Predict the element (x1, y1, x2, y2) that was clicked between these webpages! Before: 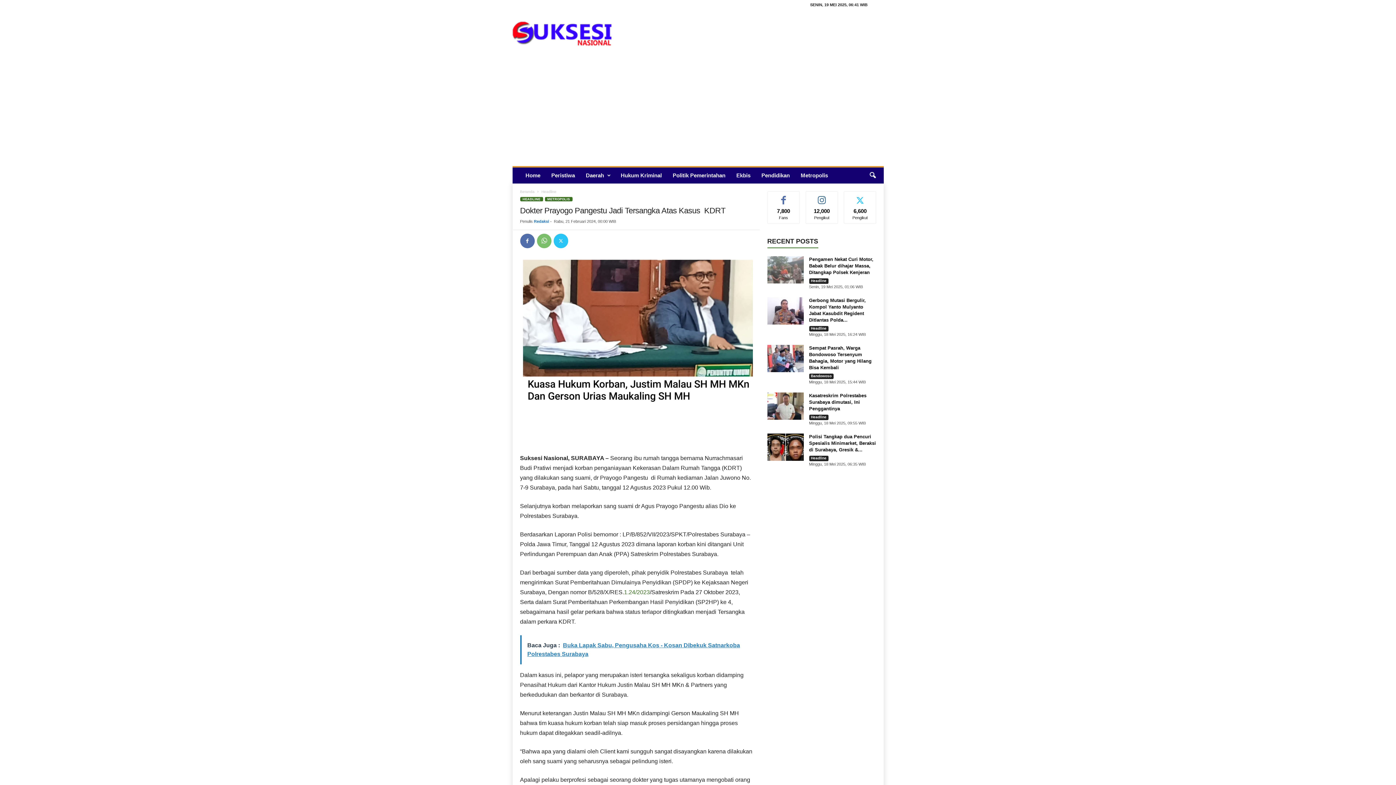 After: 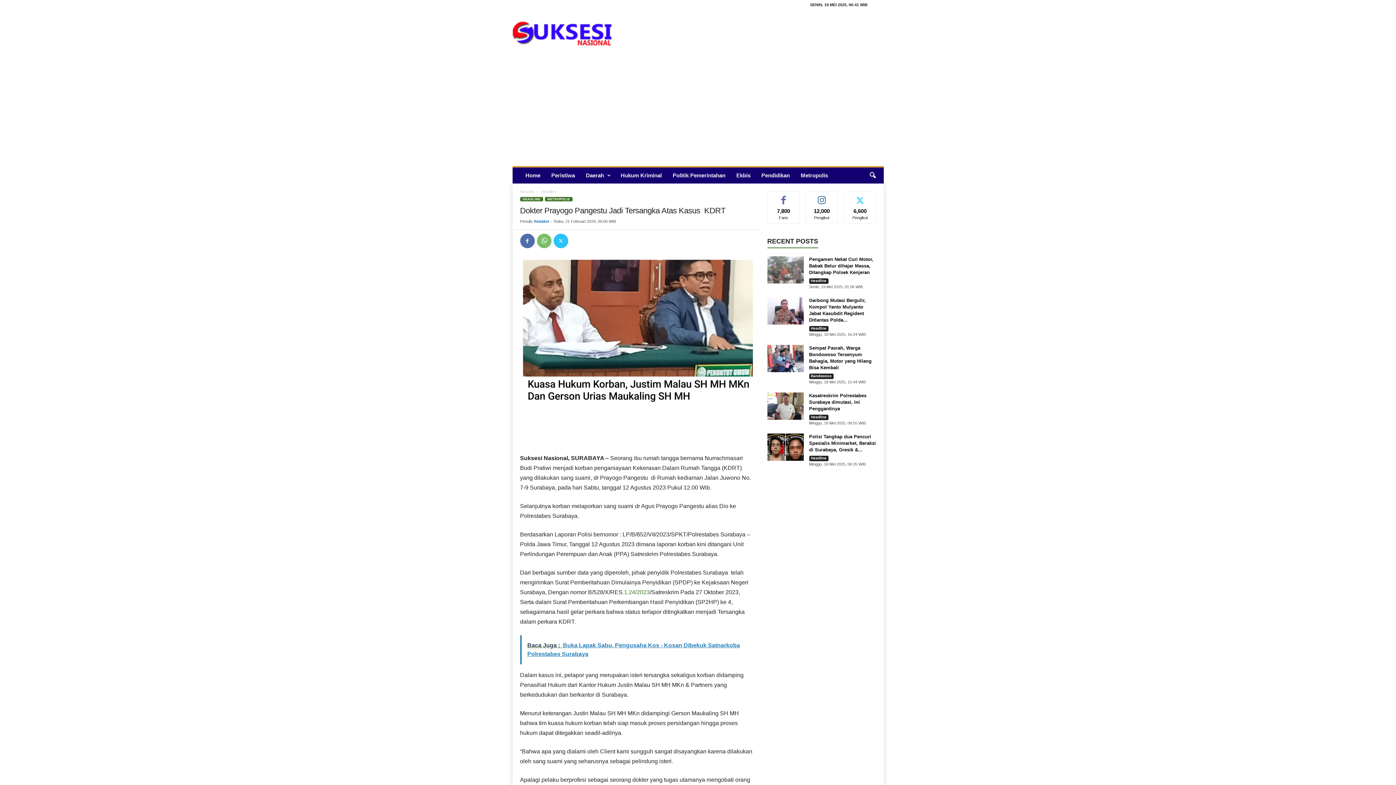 Action: label: Baca Juga :  Buka Lapak Sabu, Pengusaha Kos - Kosan Dibekuk Satnarkoba Polrestabes Surabaya bbox: (520, 635, 752, 664)